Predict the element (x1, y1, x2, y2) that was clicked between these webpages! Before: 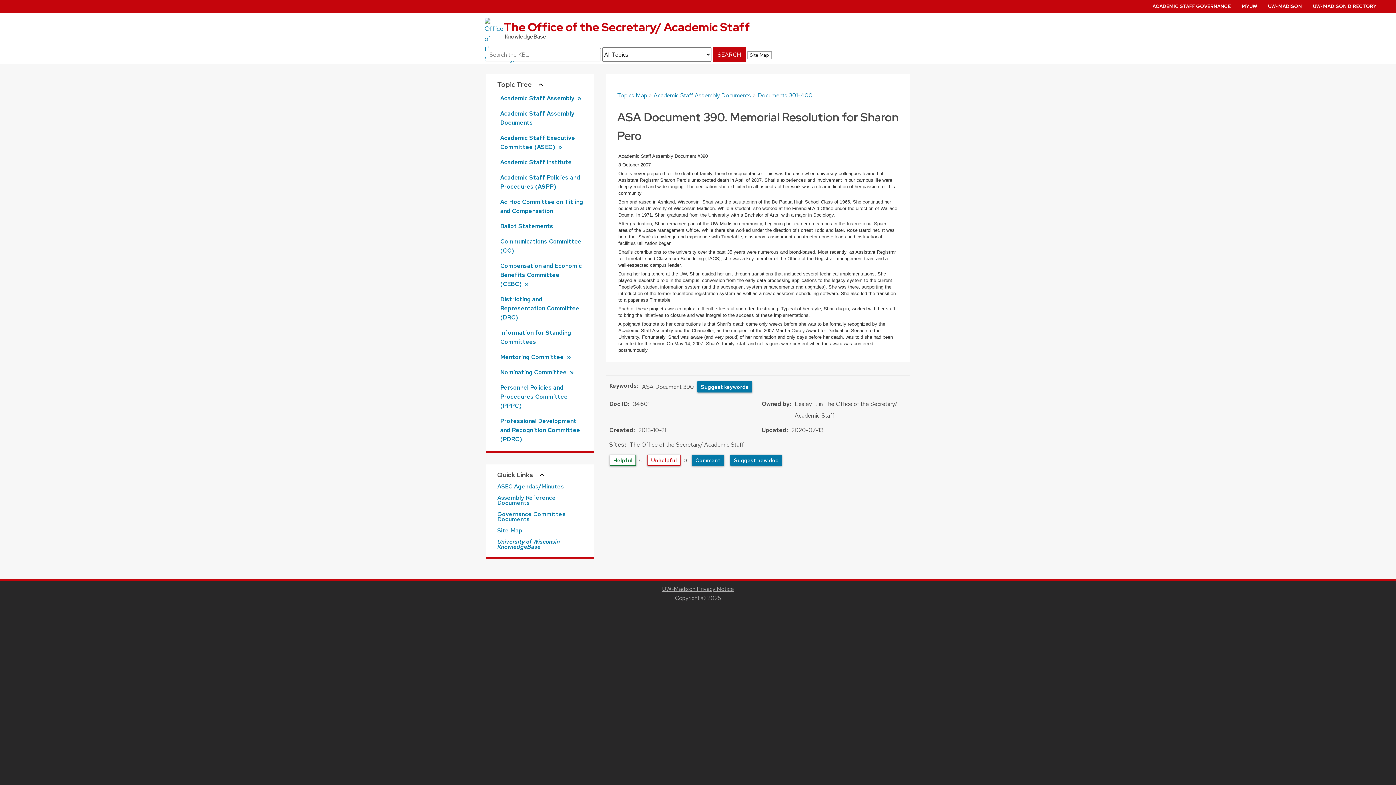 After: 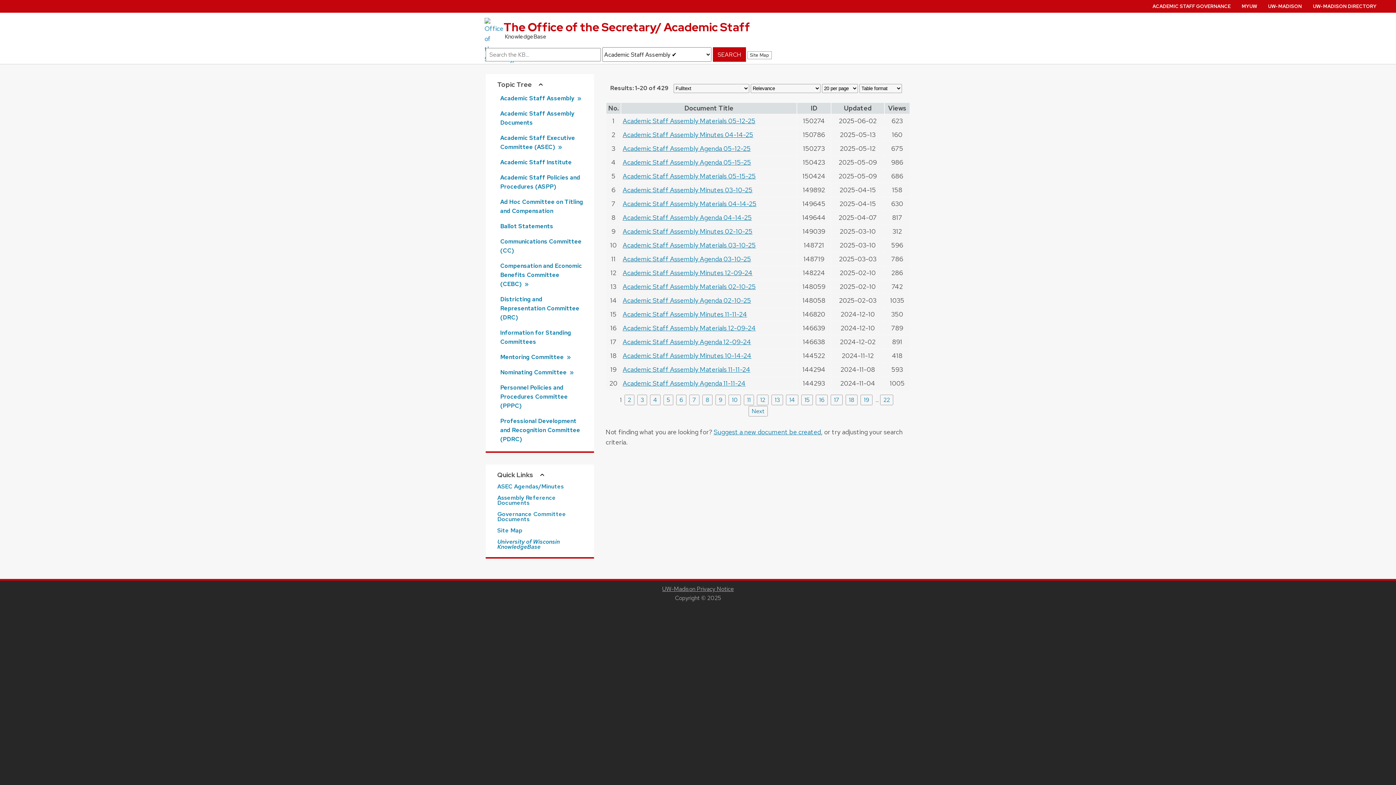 Action: label: Academic Staff Assembly  » bbox: (497, 93, 588, 102)